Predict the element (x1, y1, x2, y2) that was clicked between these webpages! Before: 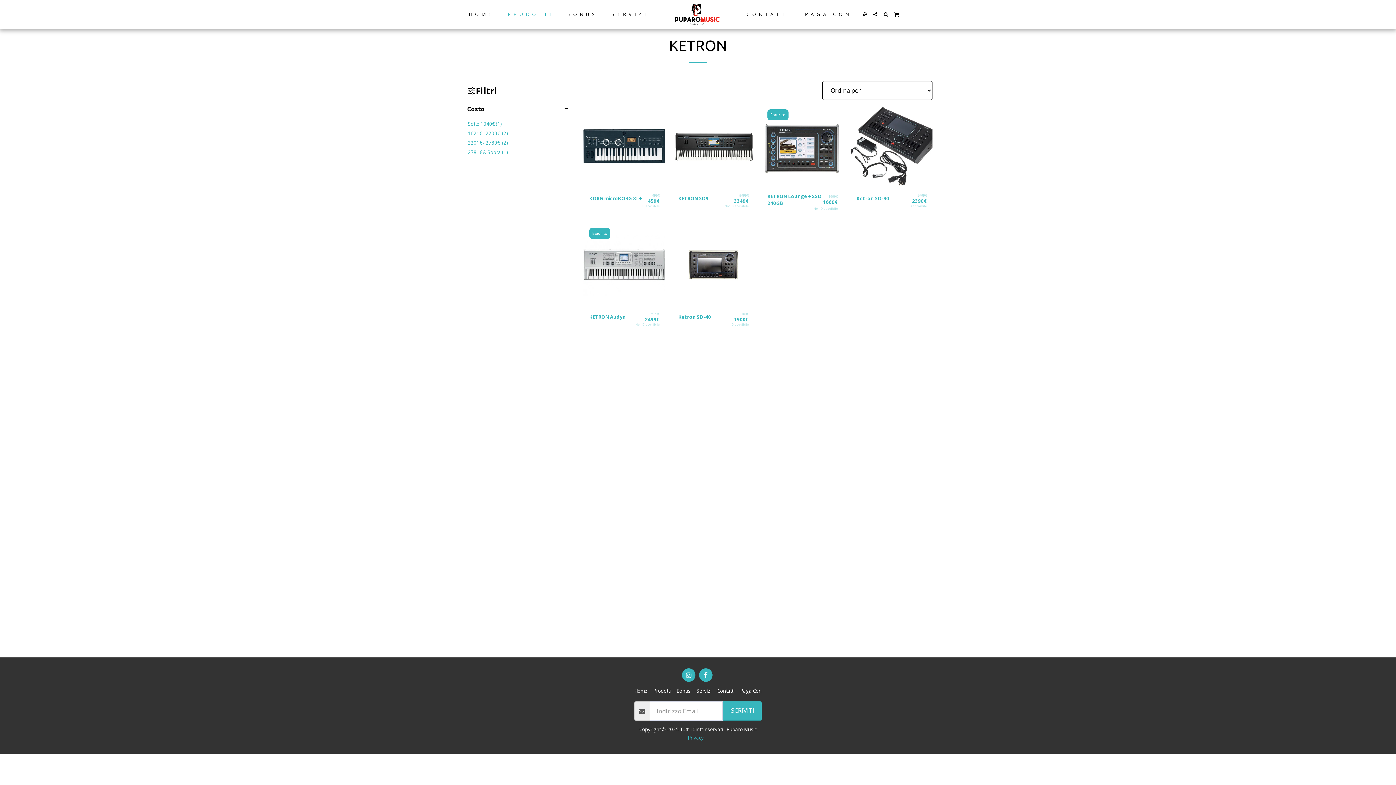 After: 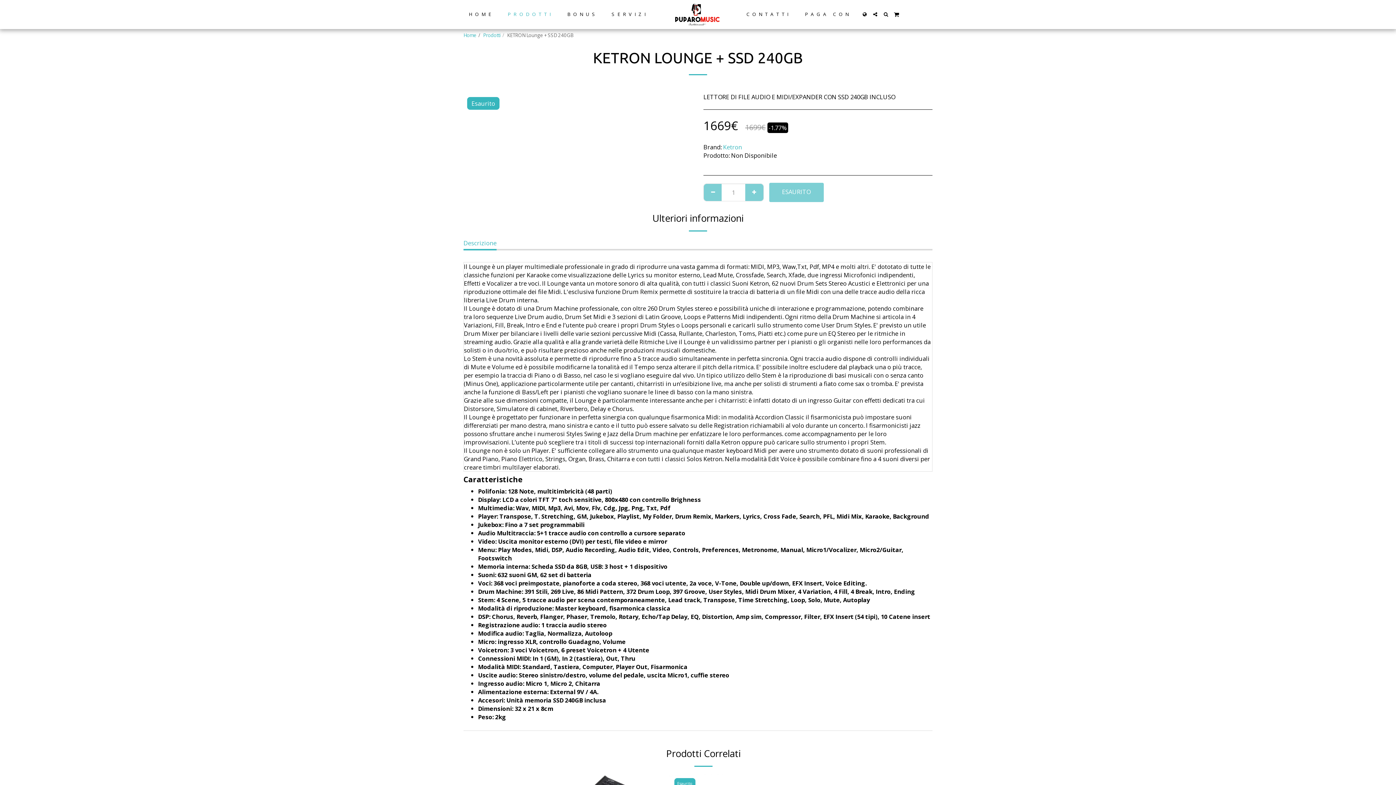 Action: label: KETRON Lounge + SSD 240GB bbox: (761, 105, 843, 187)